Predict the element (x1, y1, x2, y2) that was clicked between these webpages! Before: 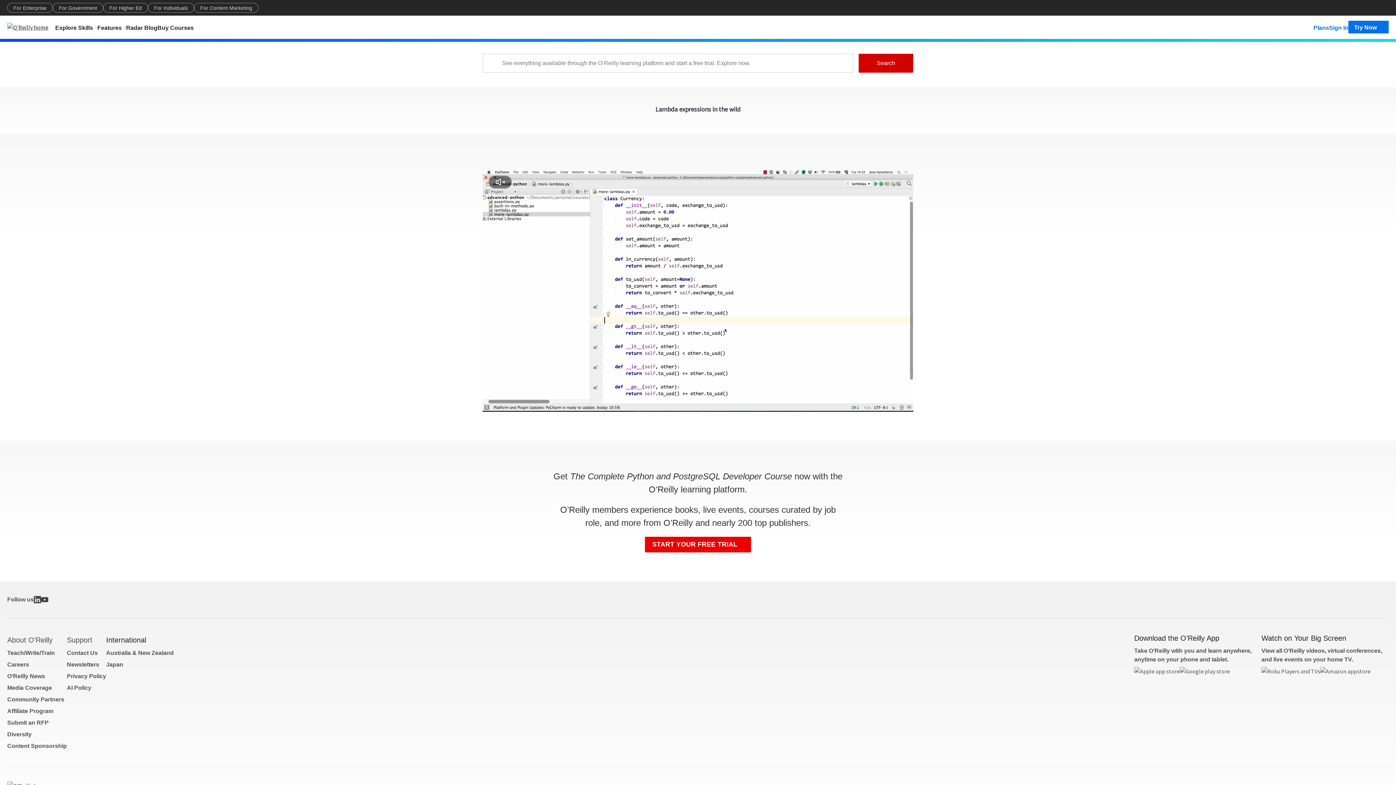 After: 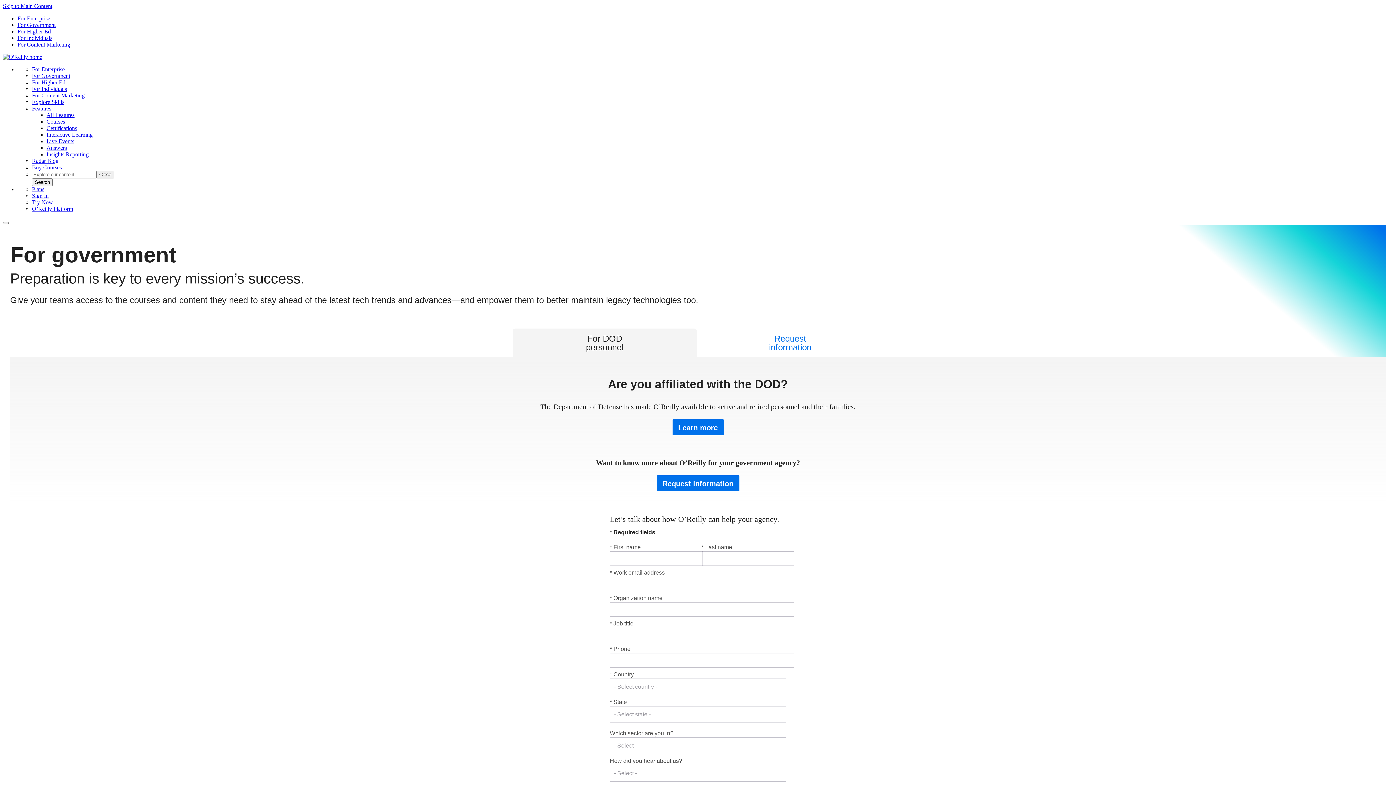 Action: label: For Government bbox: (52, 2, 103, 12)